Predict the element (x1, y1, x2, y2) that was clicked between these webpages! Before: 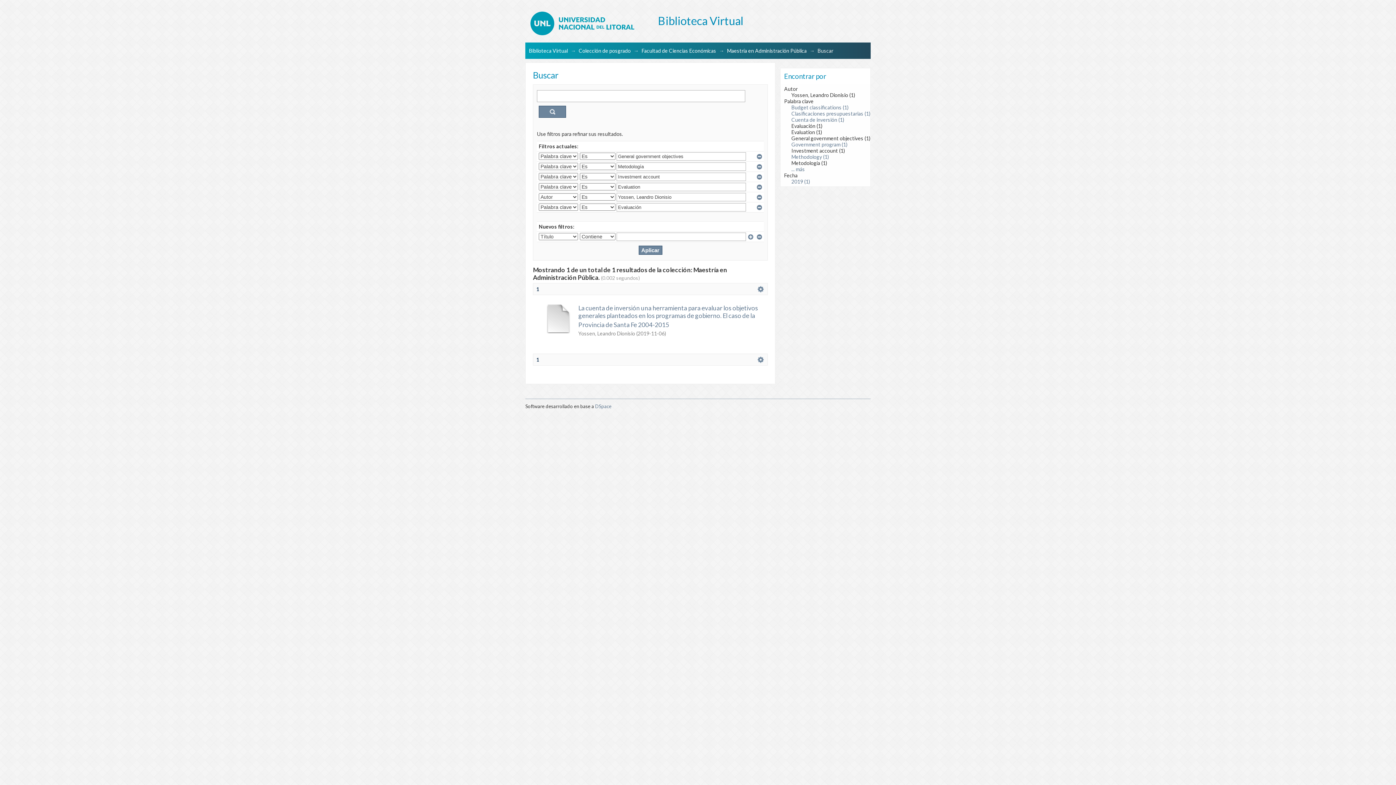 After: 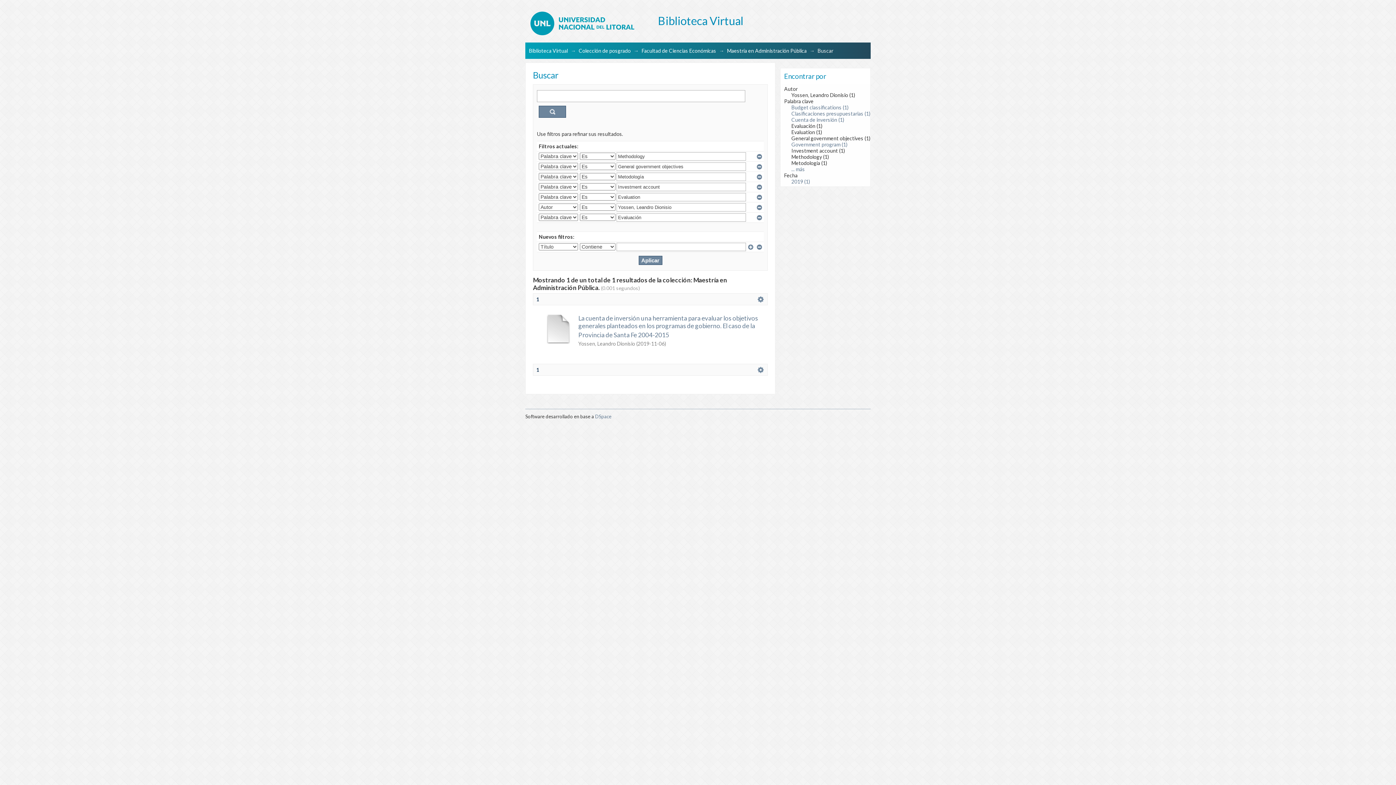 Action: bbox: (791, 153, 829, 160) label: Methodology (1)